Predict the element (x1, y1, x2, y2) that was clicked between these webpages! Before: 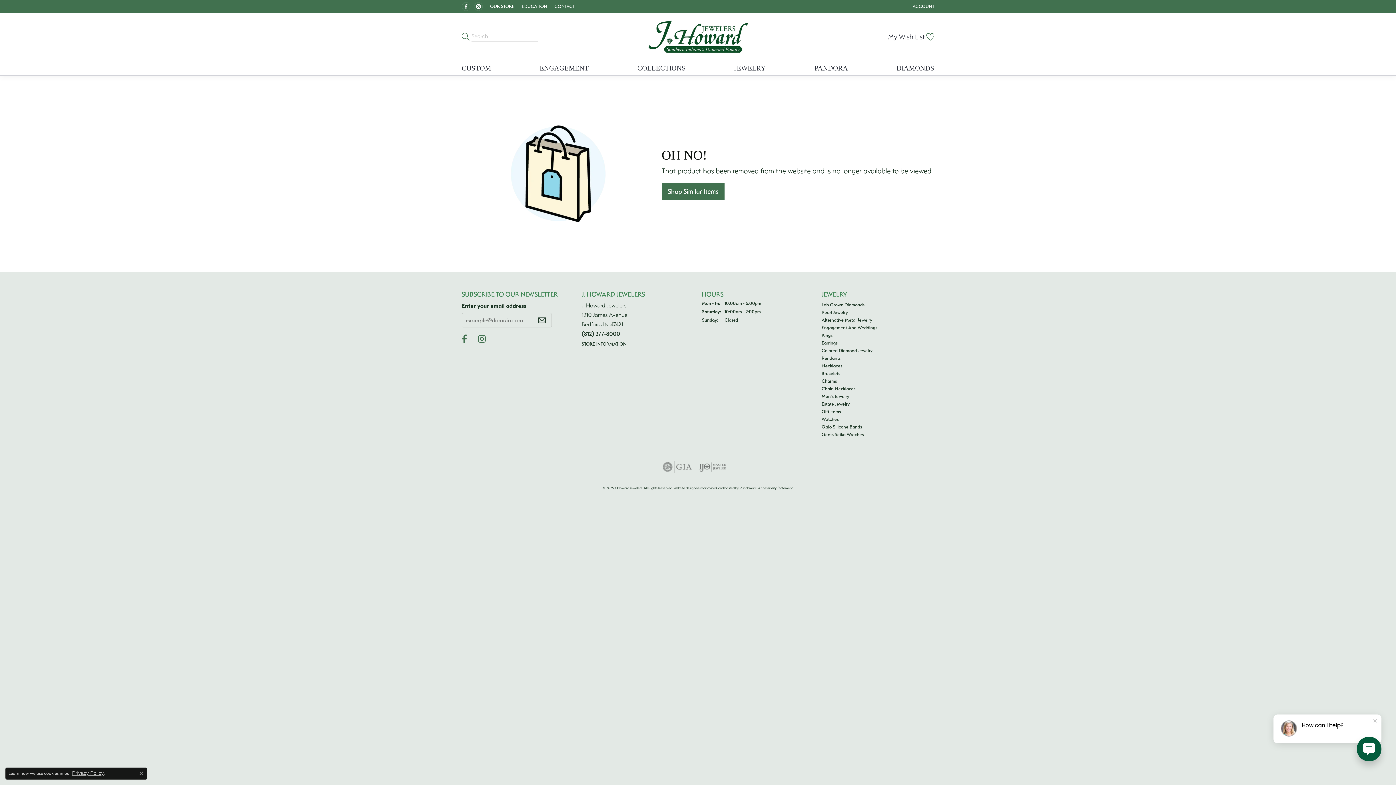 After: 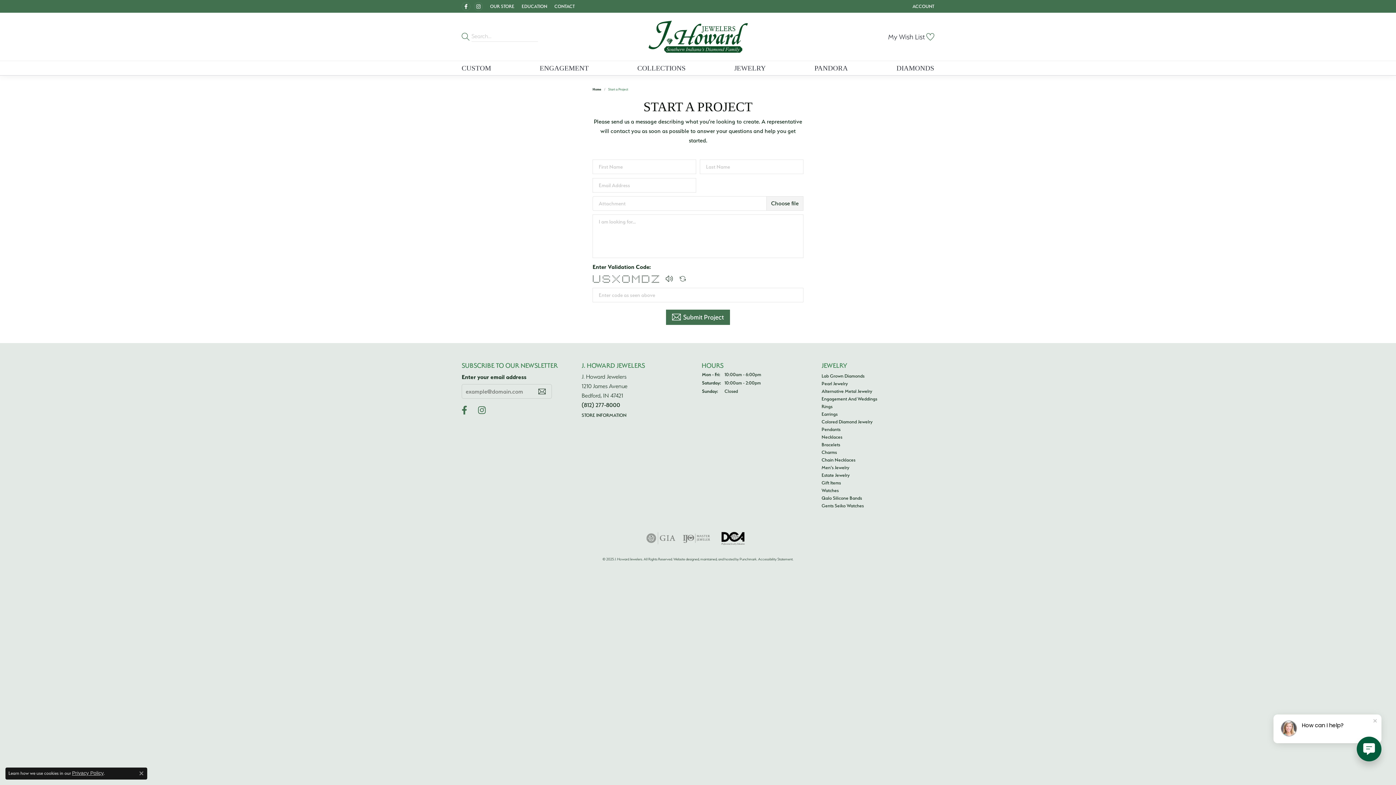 Action: label: CUSTOM bbox: (461, 61, 491, 75)